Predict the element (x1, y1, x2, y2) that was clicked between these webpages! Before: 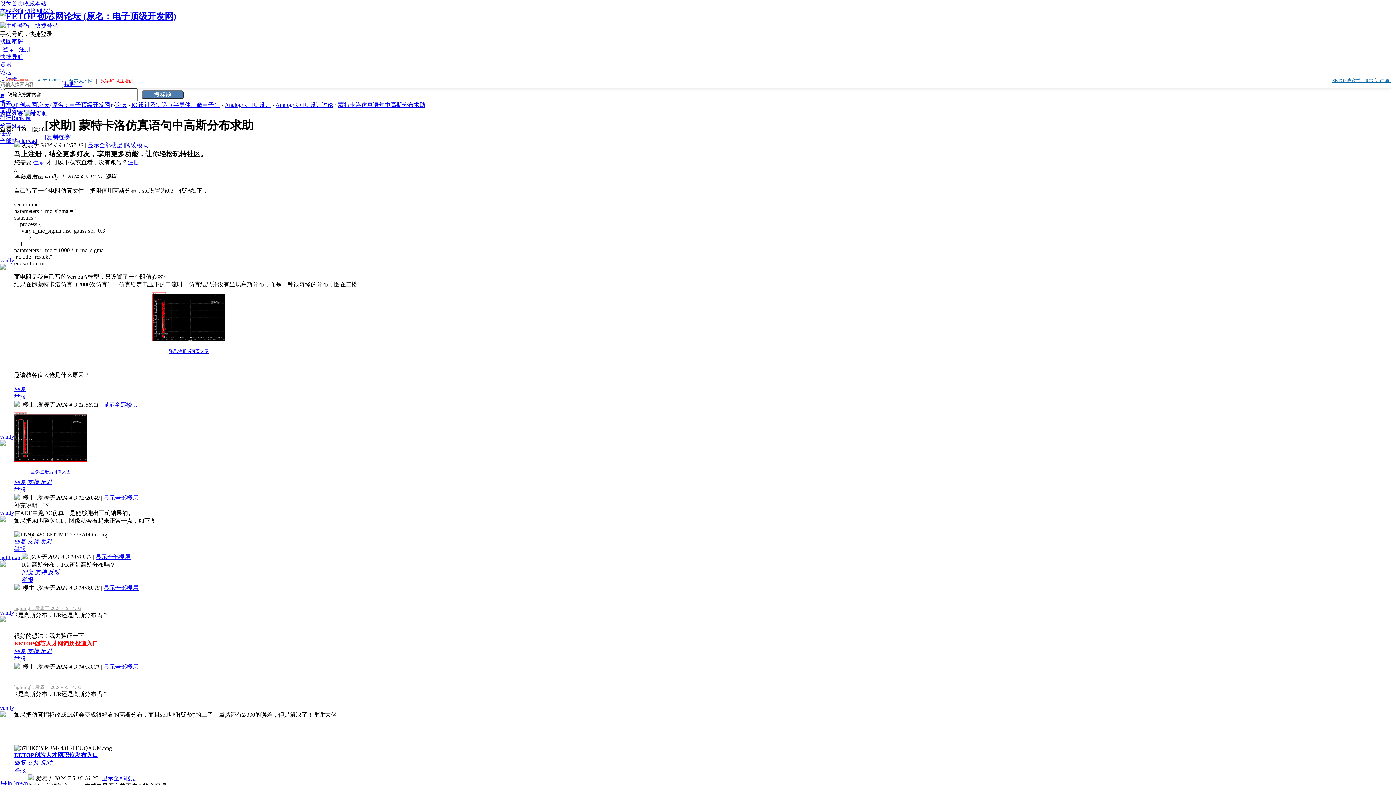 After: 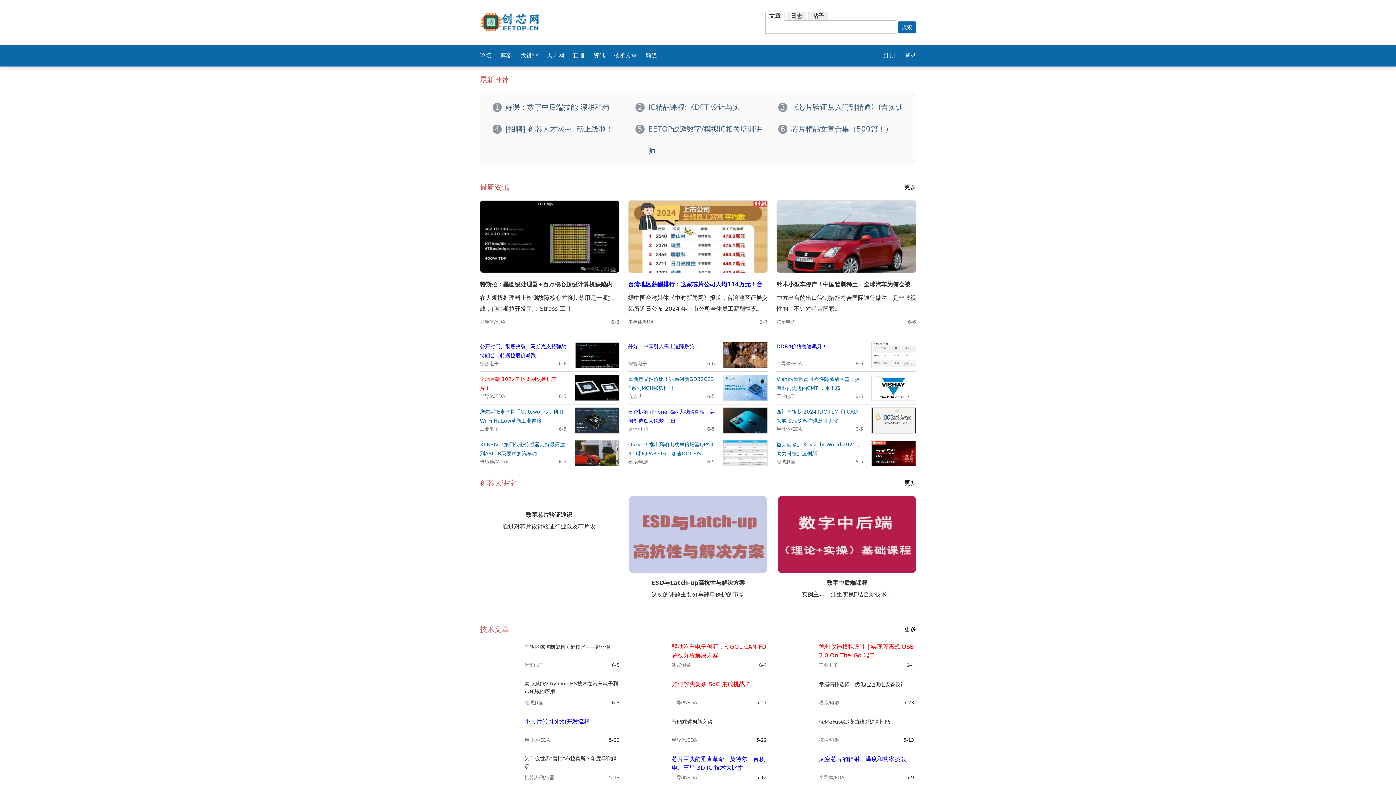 Action: label: 资讯 bbox: (0, 61, 11, 67)